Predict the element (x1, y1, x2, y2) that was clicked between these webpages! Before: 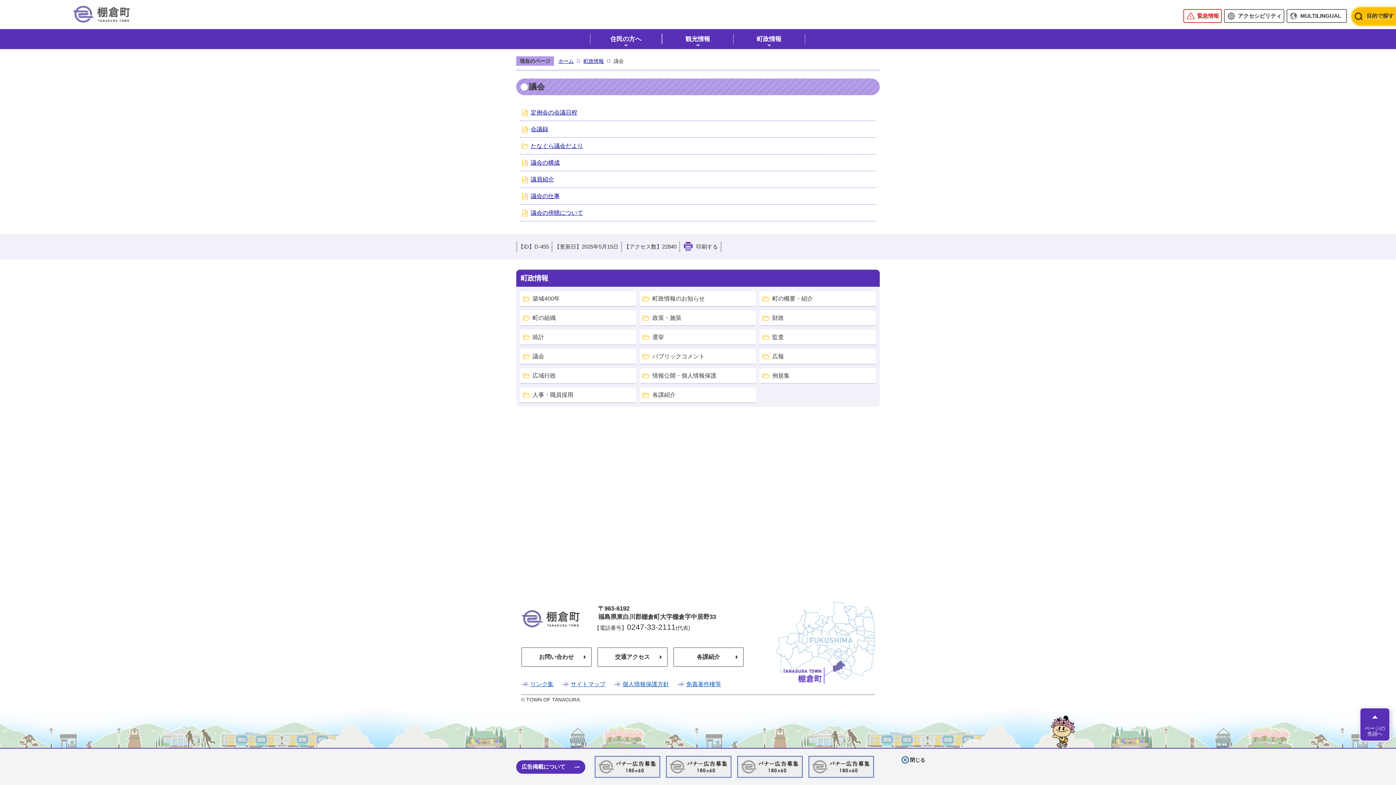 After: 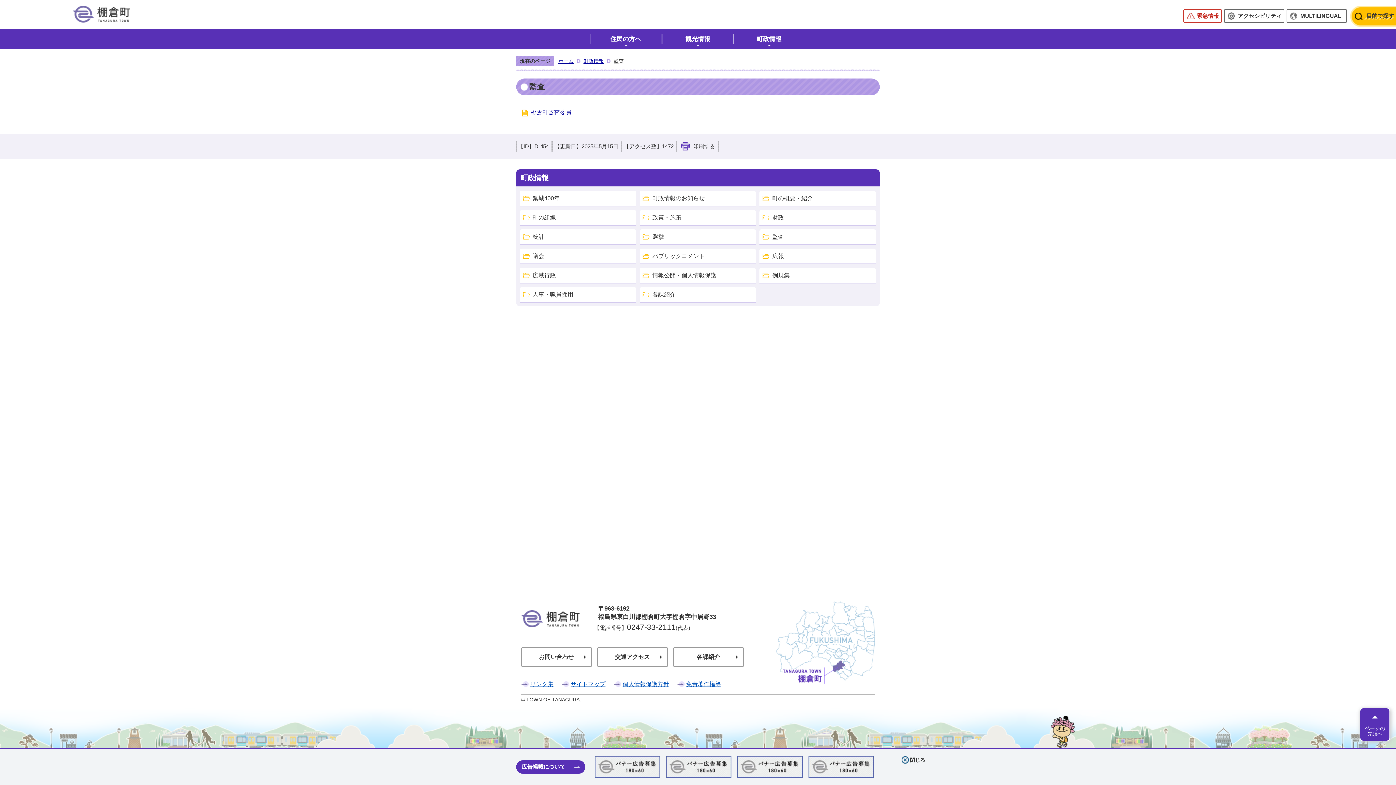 Action: bbox: (759, 329, 876, 344) label: 監査